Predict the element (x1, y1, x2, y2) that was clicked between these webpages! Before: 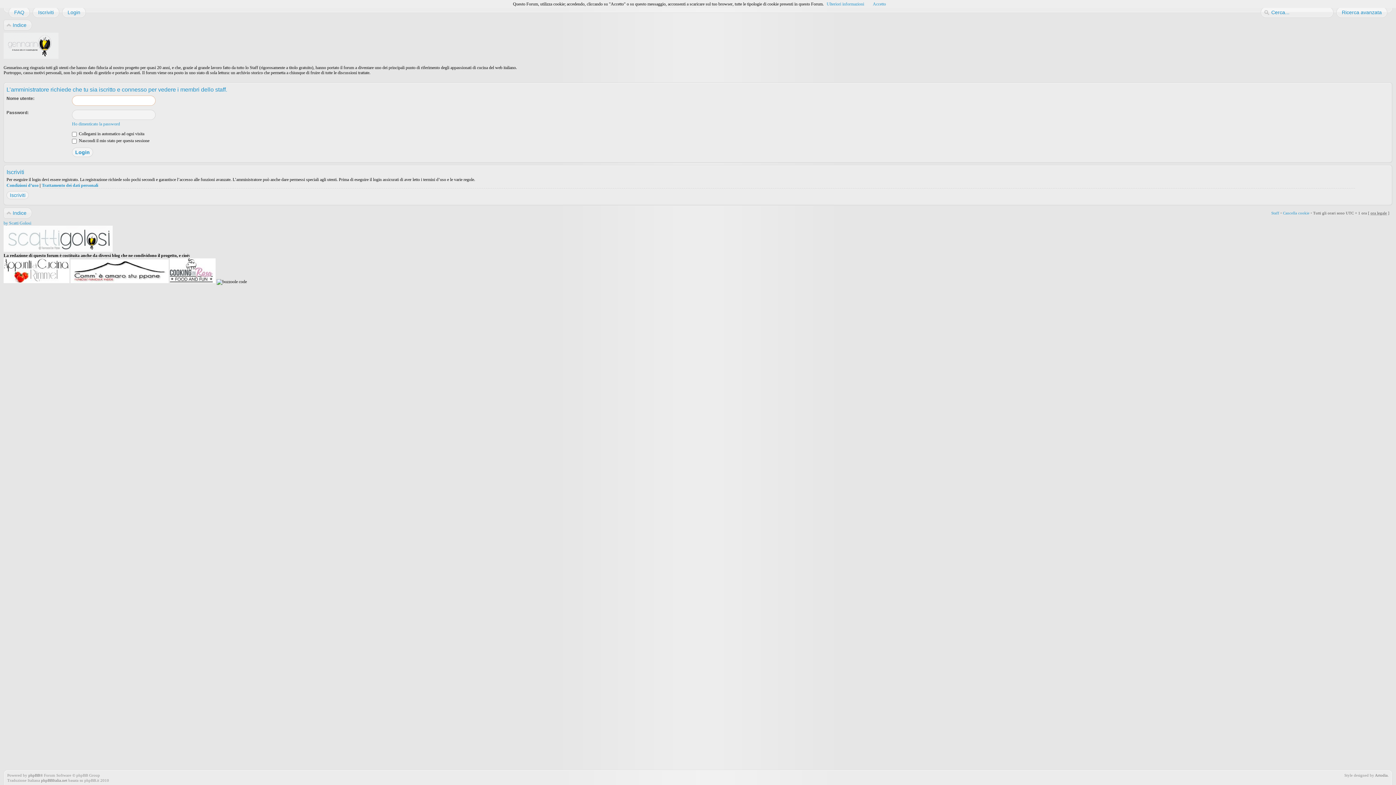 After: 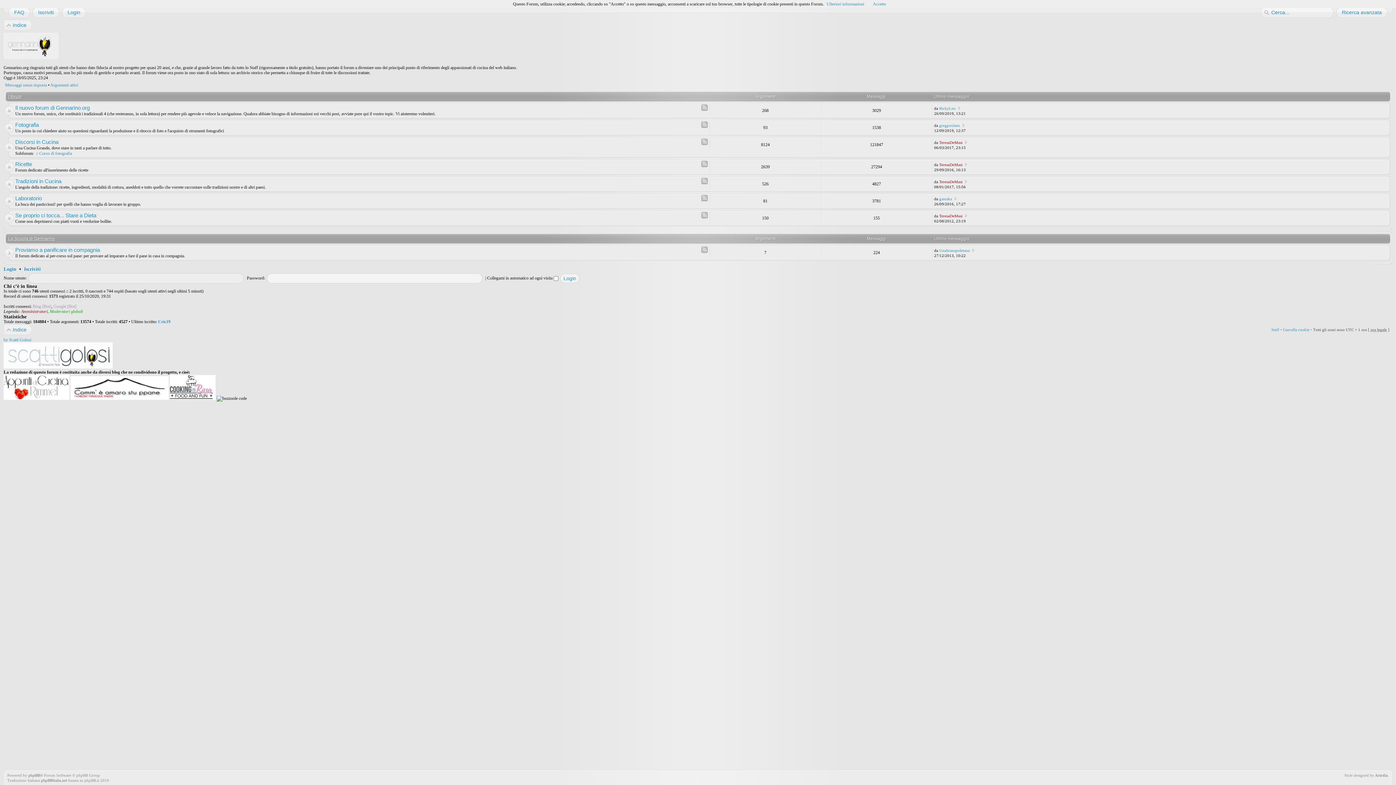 Action: label: Indice bbox: (7, 207, 32, 218)